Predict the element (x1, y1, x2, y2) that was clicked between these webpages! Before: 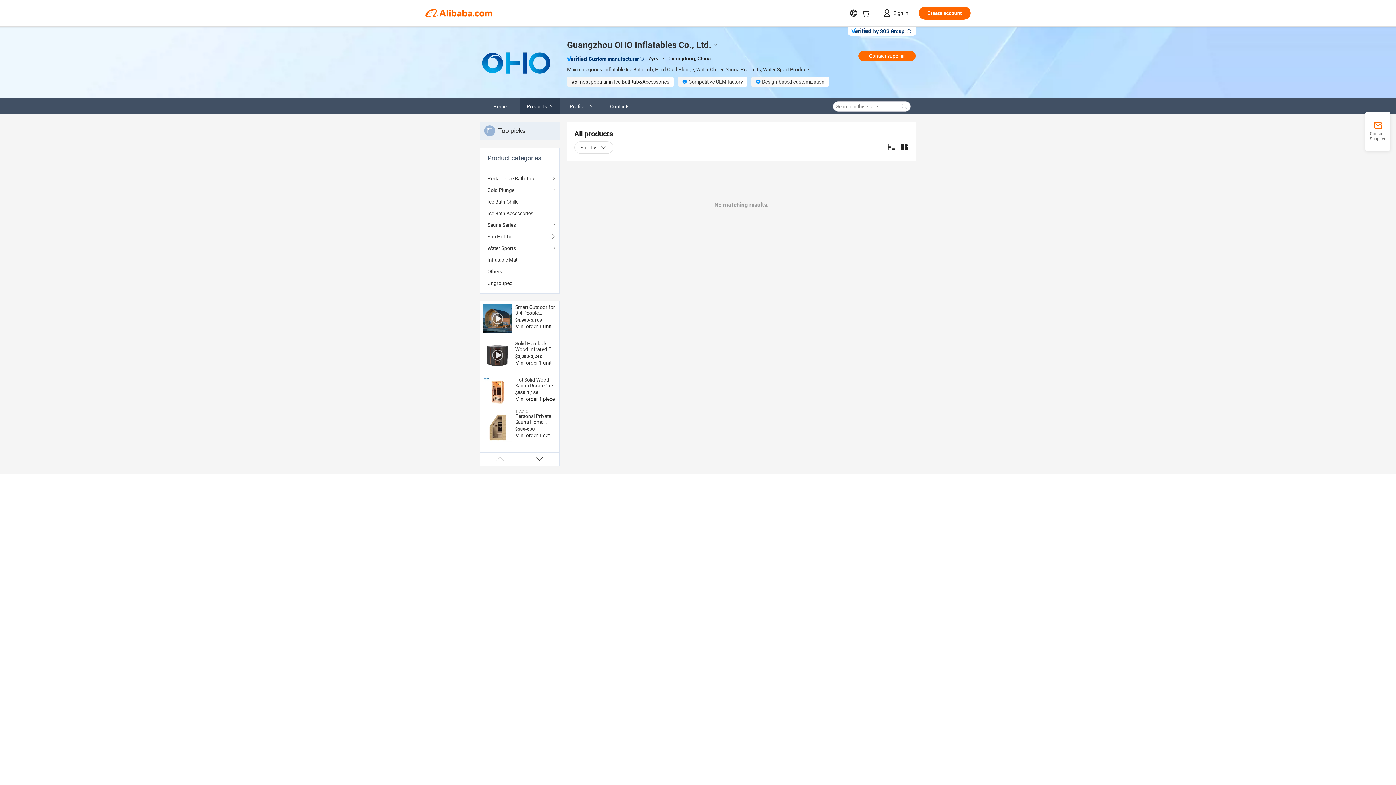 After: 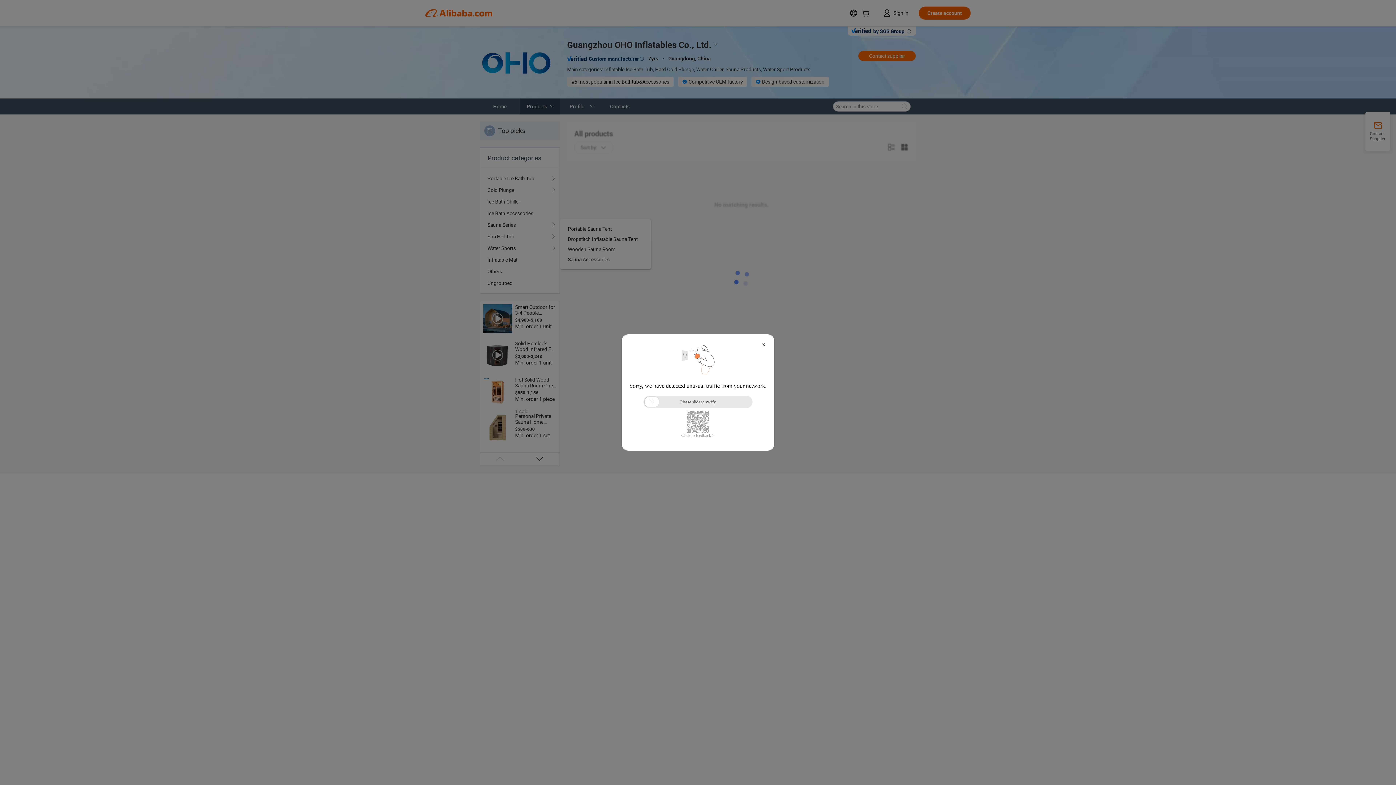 Action: bbox: (487, 219, 552, 230) label: Sauna Series